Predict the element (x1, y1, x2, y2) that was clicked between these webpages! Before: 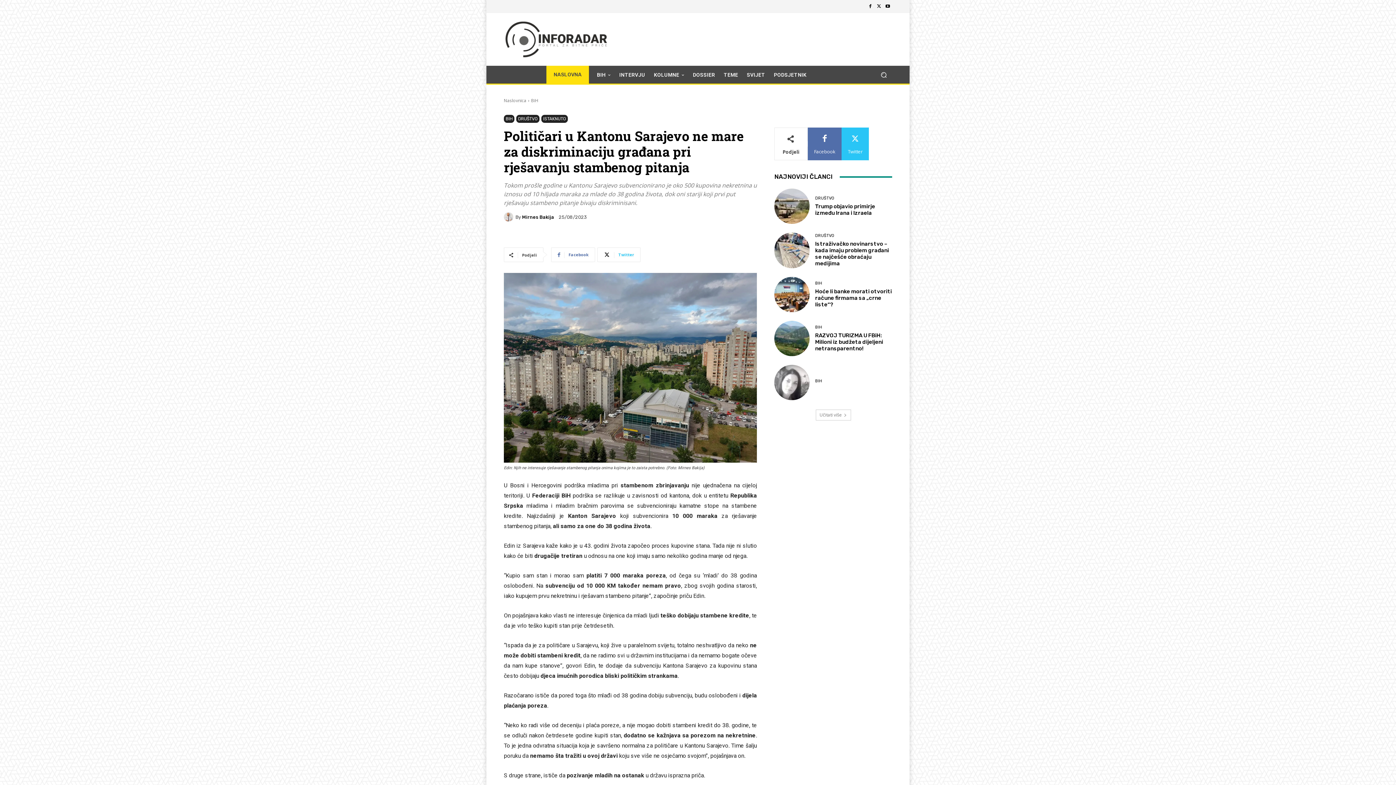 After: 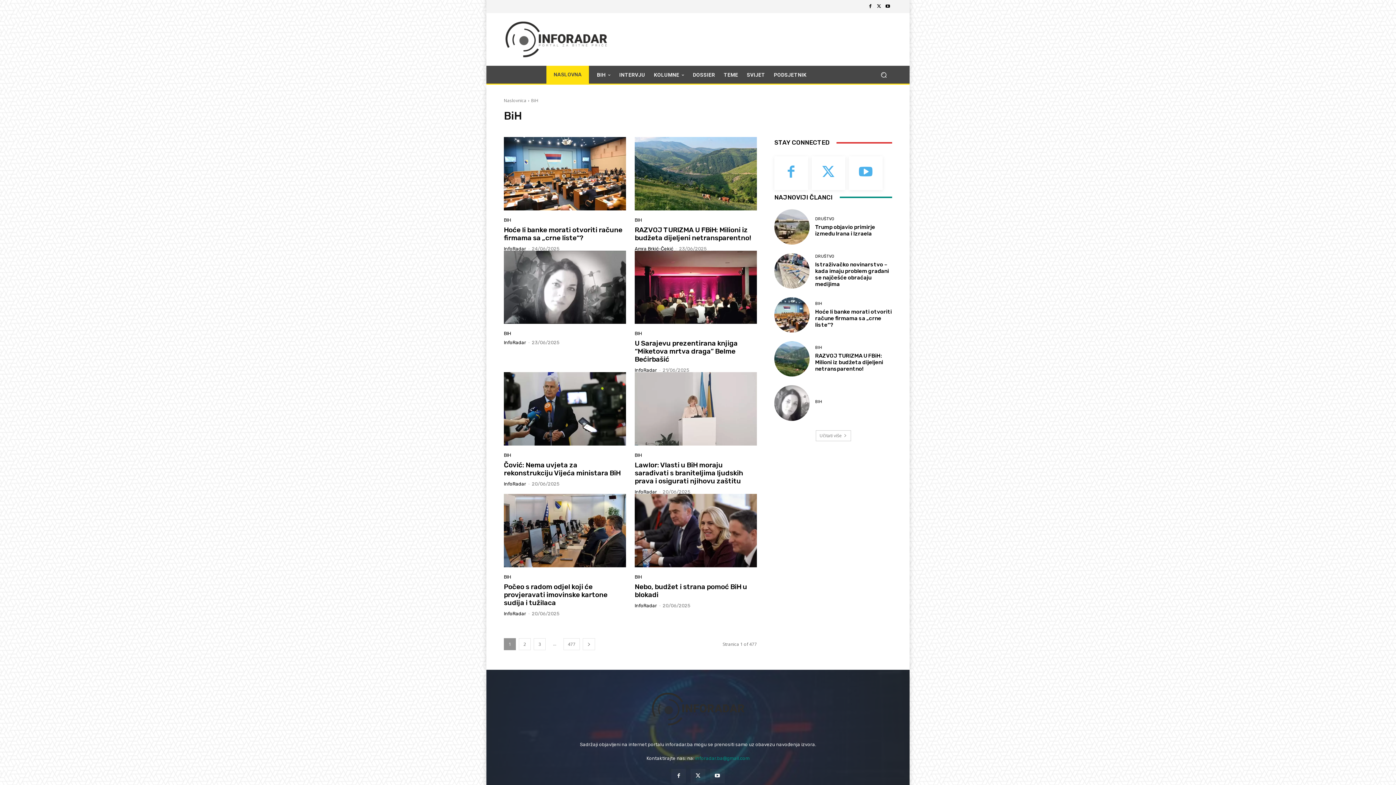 Action: label: BIH bbox: (504, 114, 514, 122)